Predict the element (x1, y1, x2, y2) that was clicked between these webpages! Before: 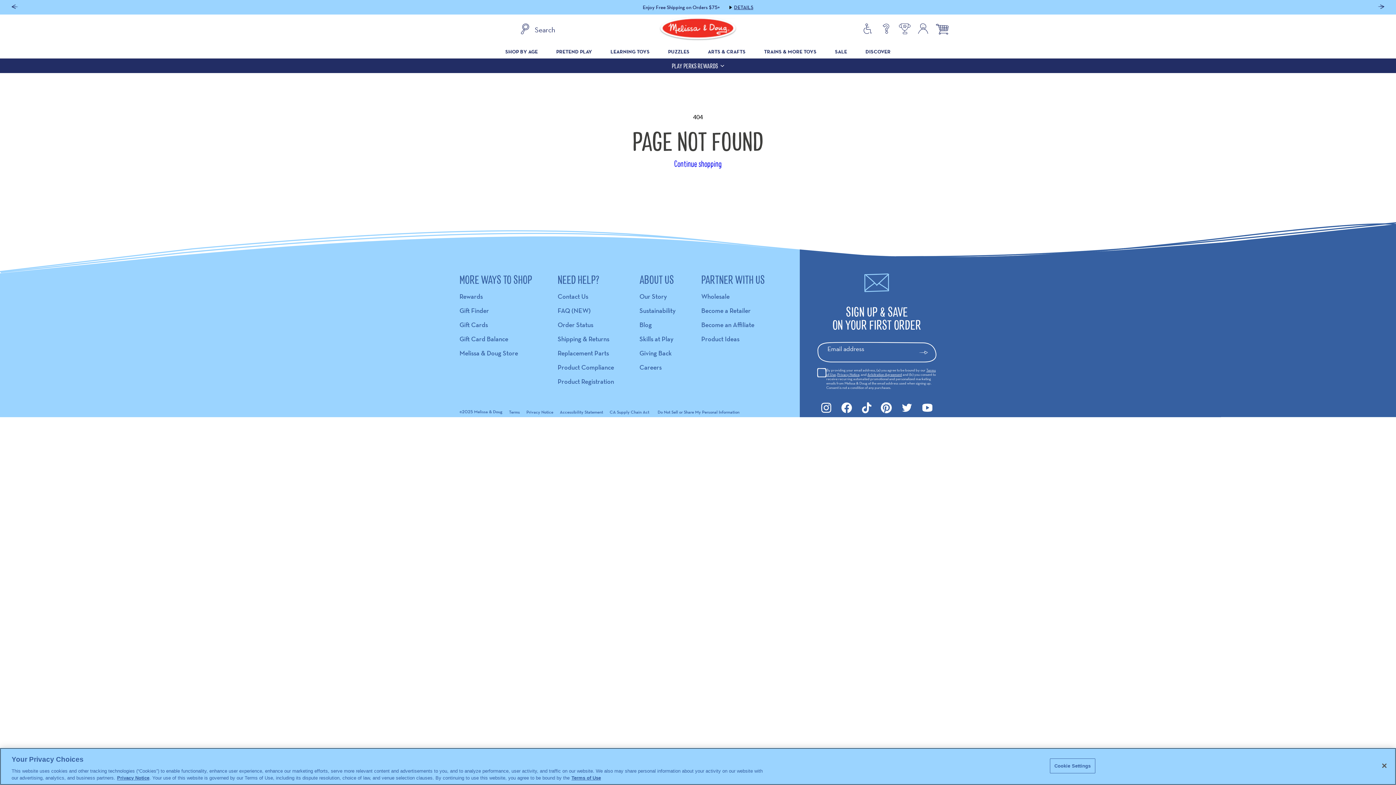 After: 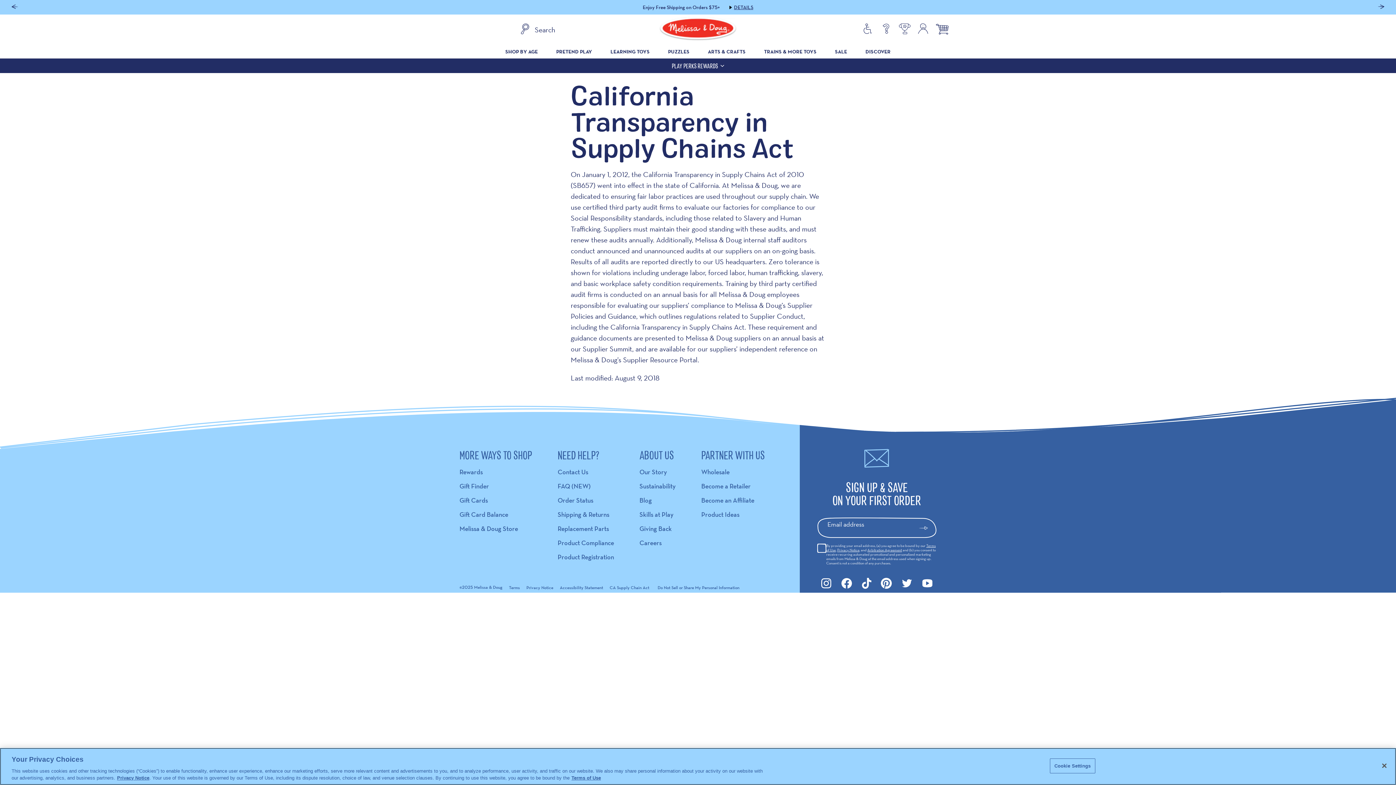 Action: label: CA Supply Chain Act bbox: (606, 409, 652, 414)